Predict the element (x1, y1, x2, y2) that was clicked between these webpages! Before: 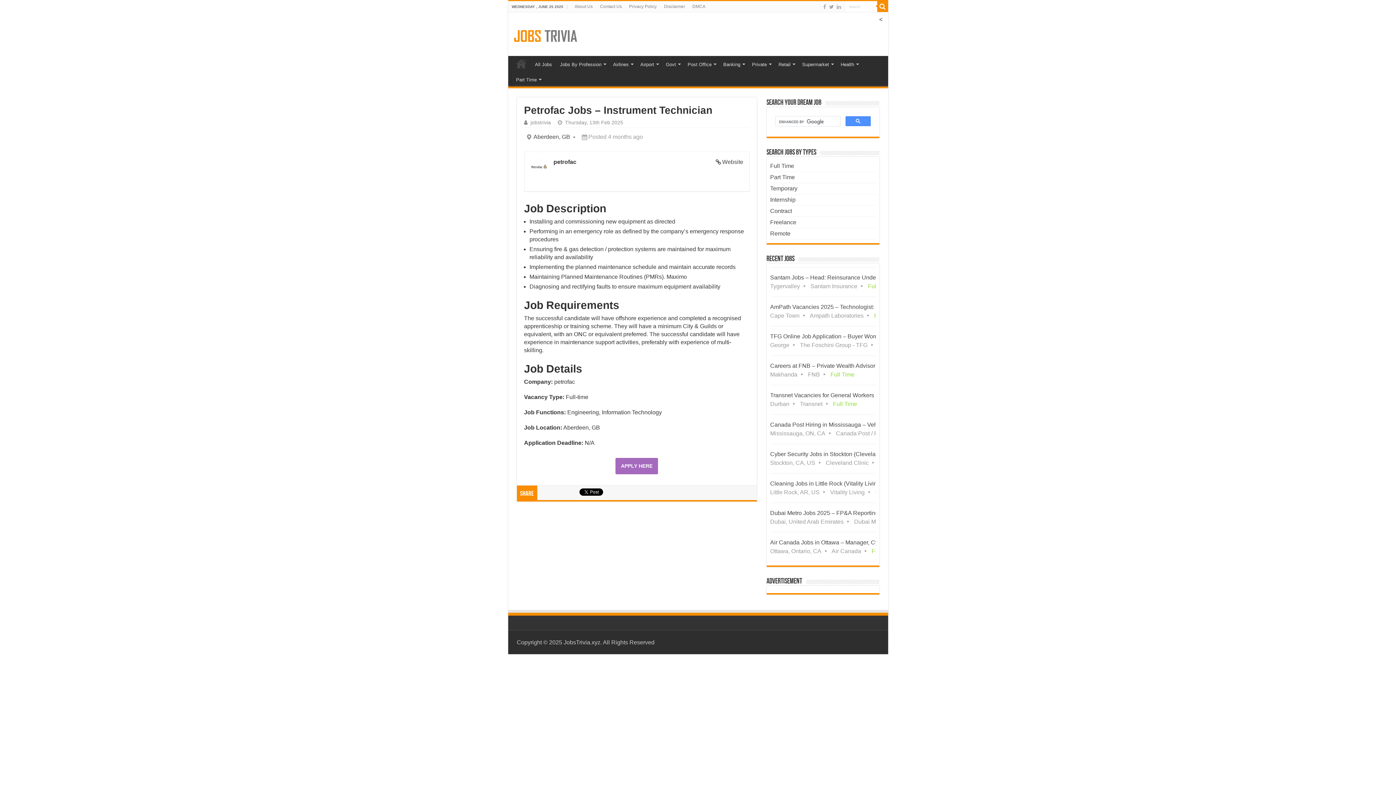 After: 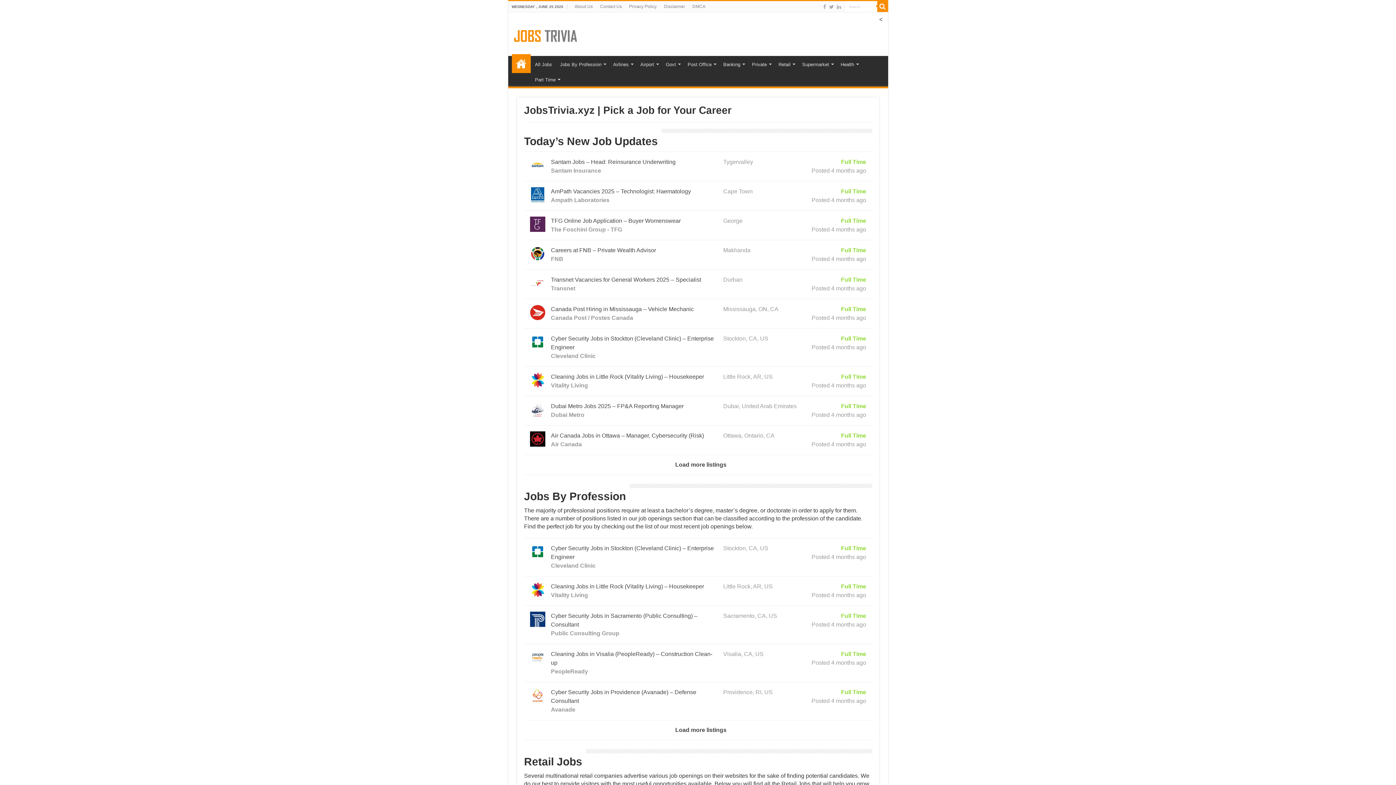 Action: label: Private bbox: (748, 55, 774, 71)